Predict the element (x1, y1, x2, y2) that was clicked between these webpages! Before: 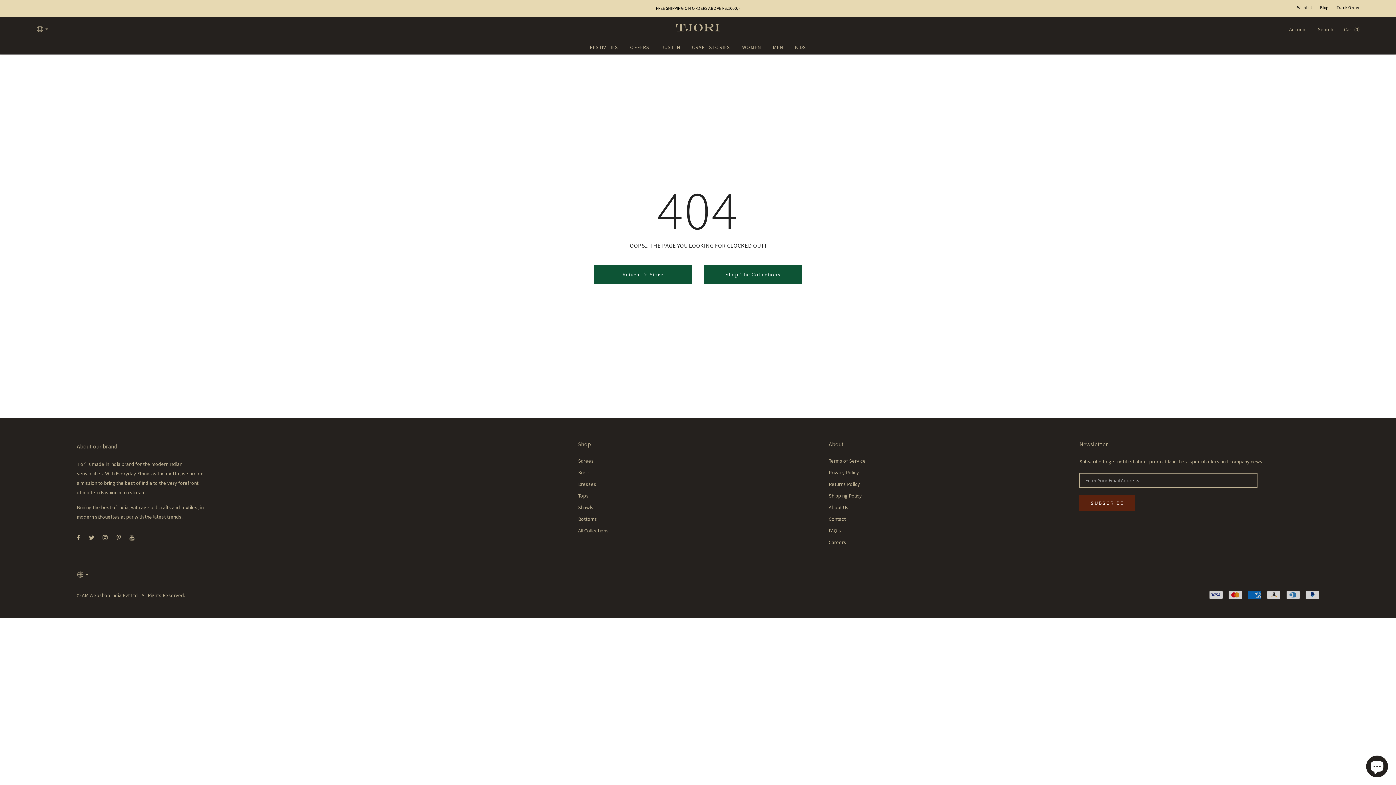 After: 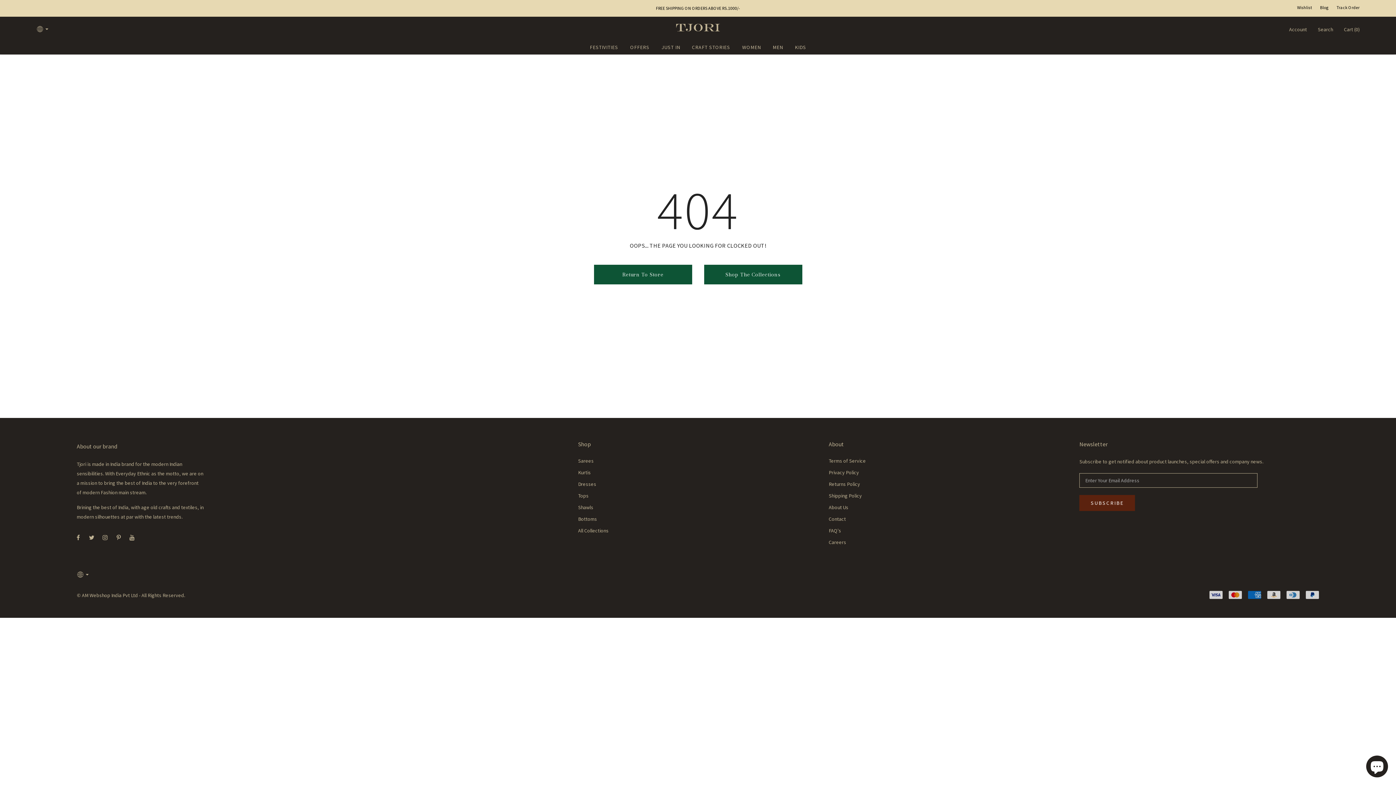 Action: bbox: (1316, 4, 1332, 10) label: Blog